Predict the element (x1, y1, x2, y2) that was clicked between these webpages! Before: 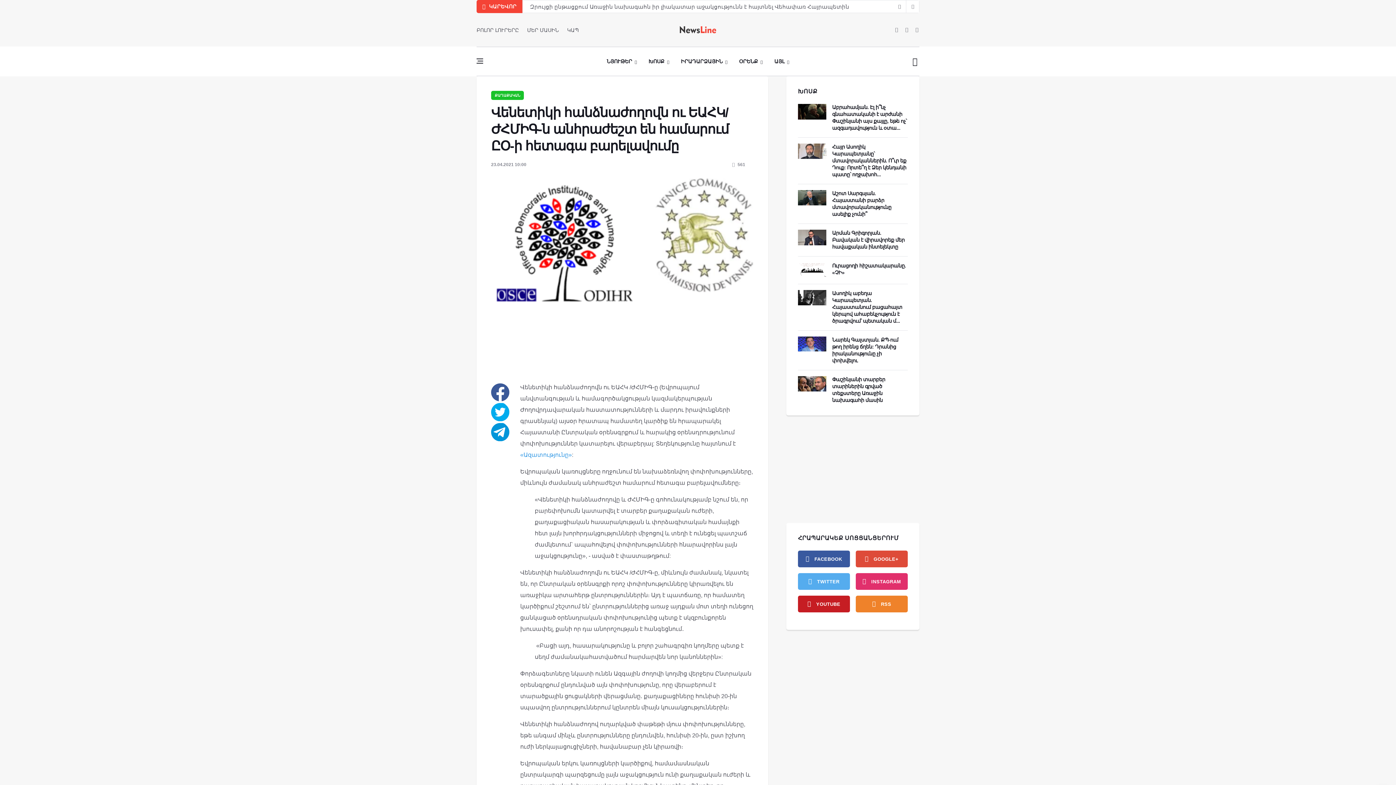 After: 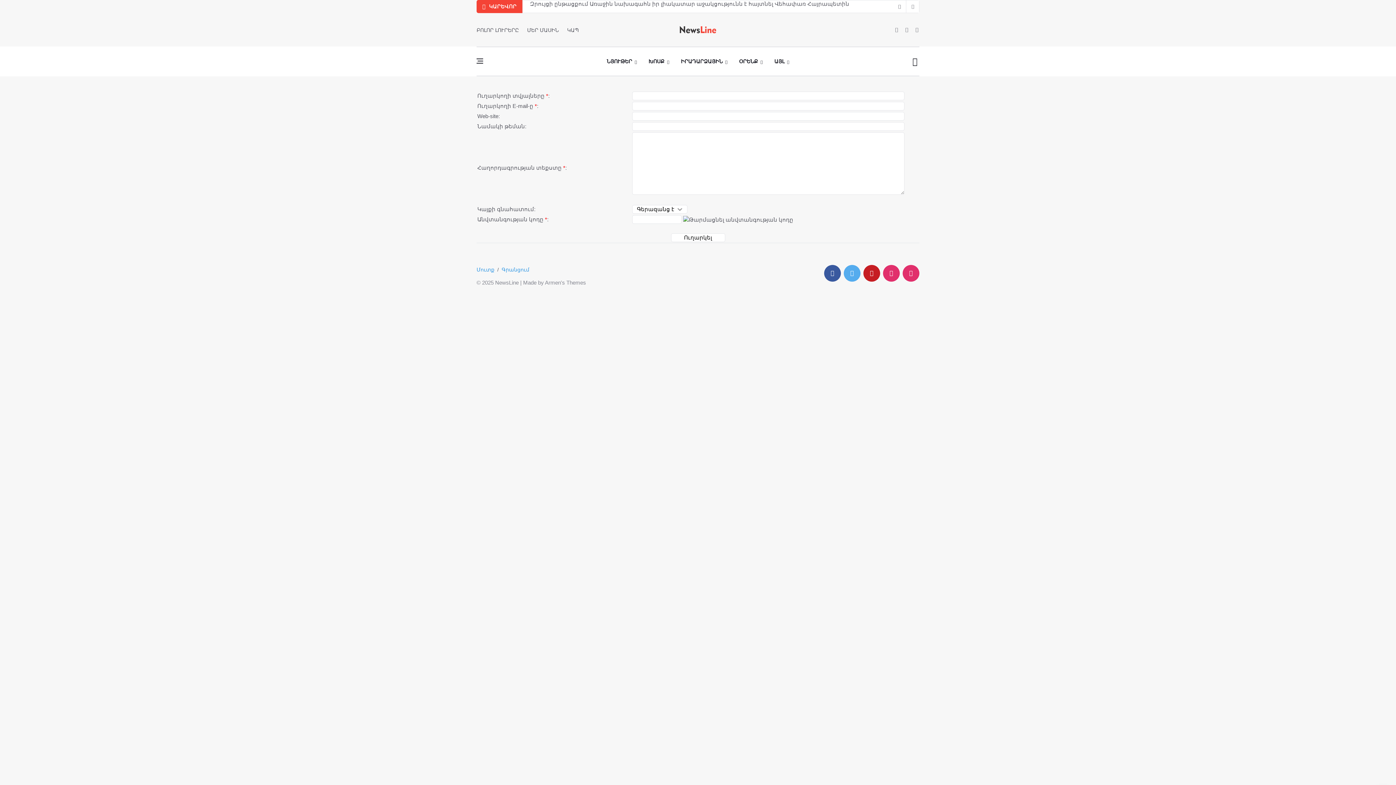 Action: bbox: (567, 27, 578, 32) label: ԿԱՊ